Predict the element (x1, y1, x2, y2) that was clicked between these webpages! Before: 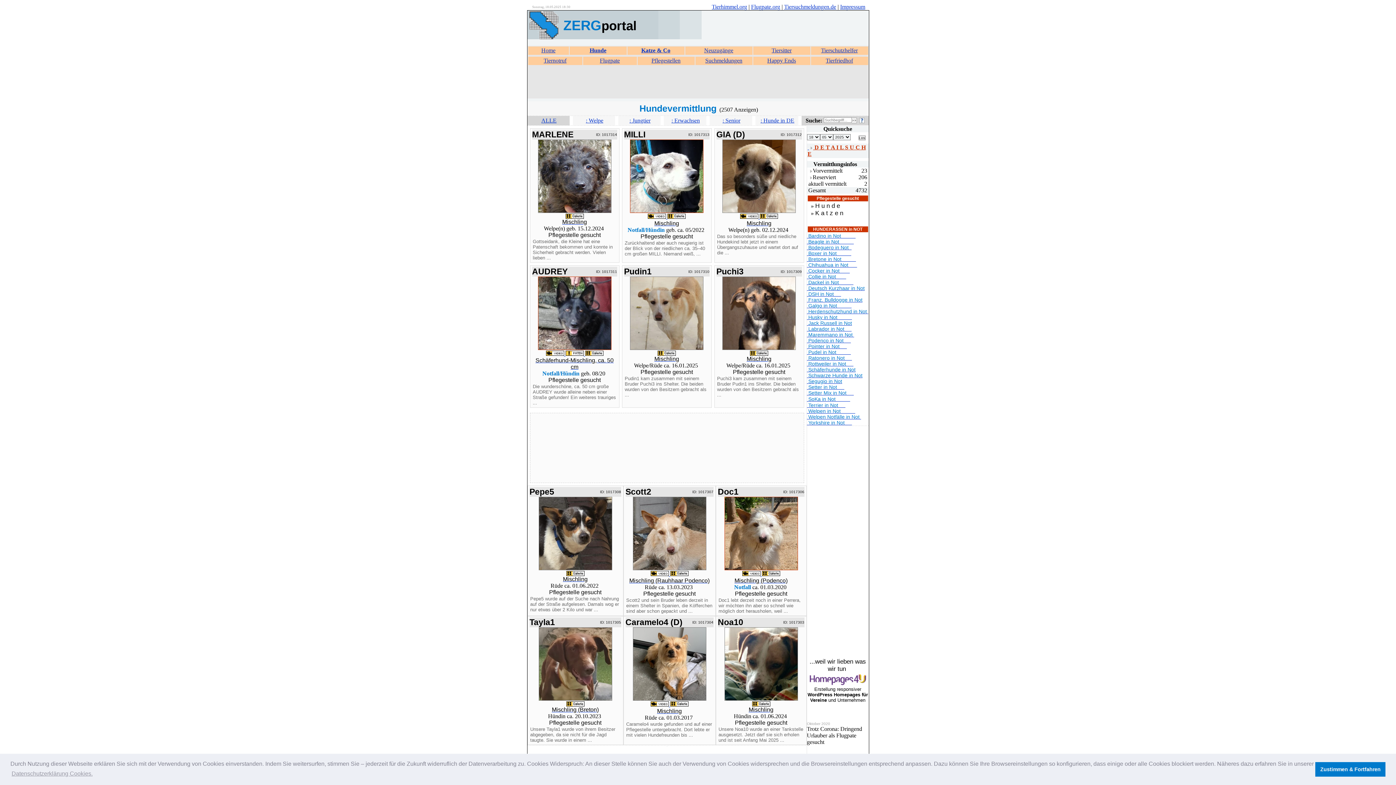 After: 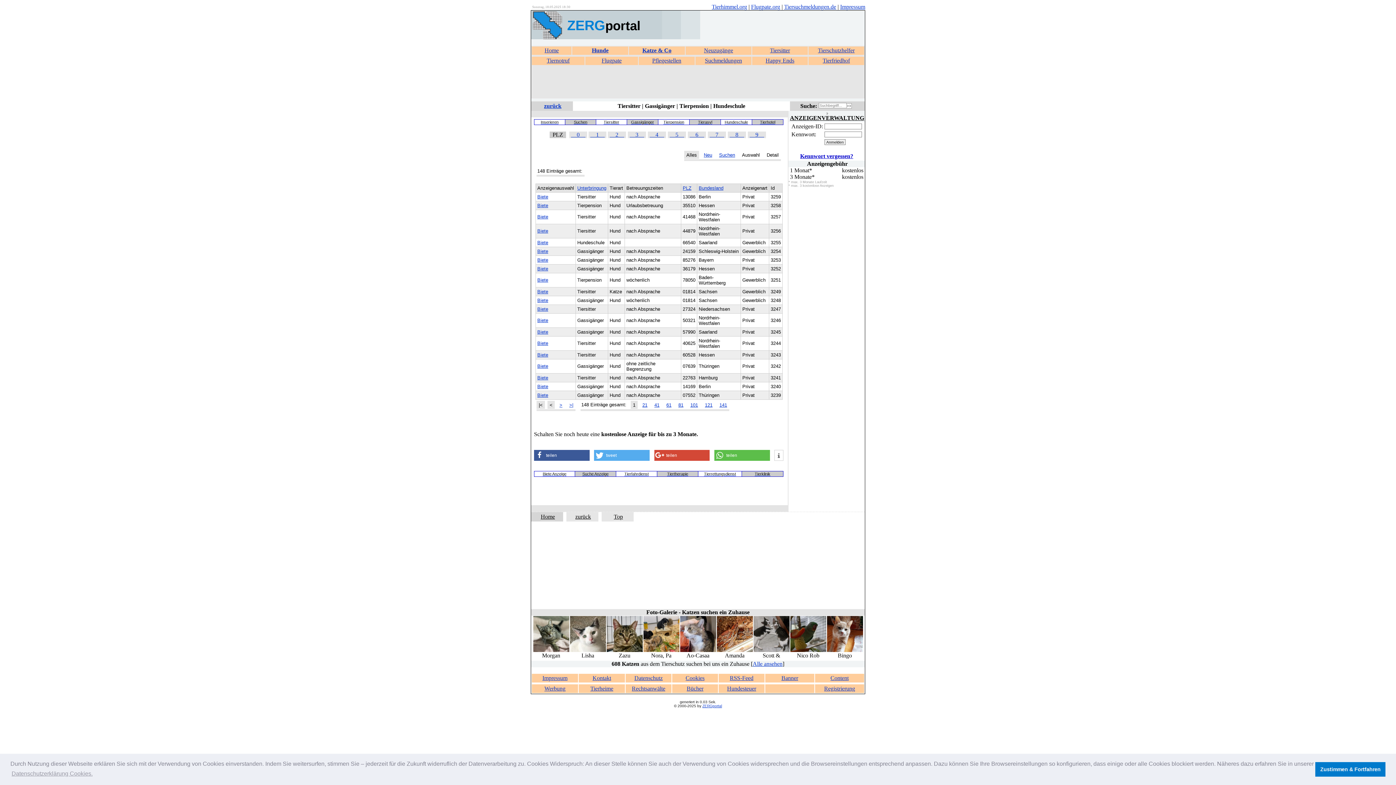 Action: bbox: (771, 47, 791, 53) label: Tiersitter